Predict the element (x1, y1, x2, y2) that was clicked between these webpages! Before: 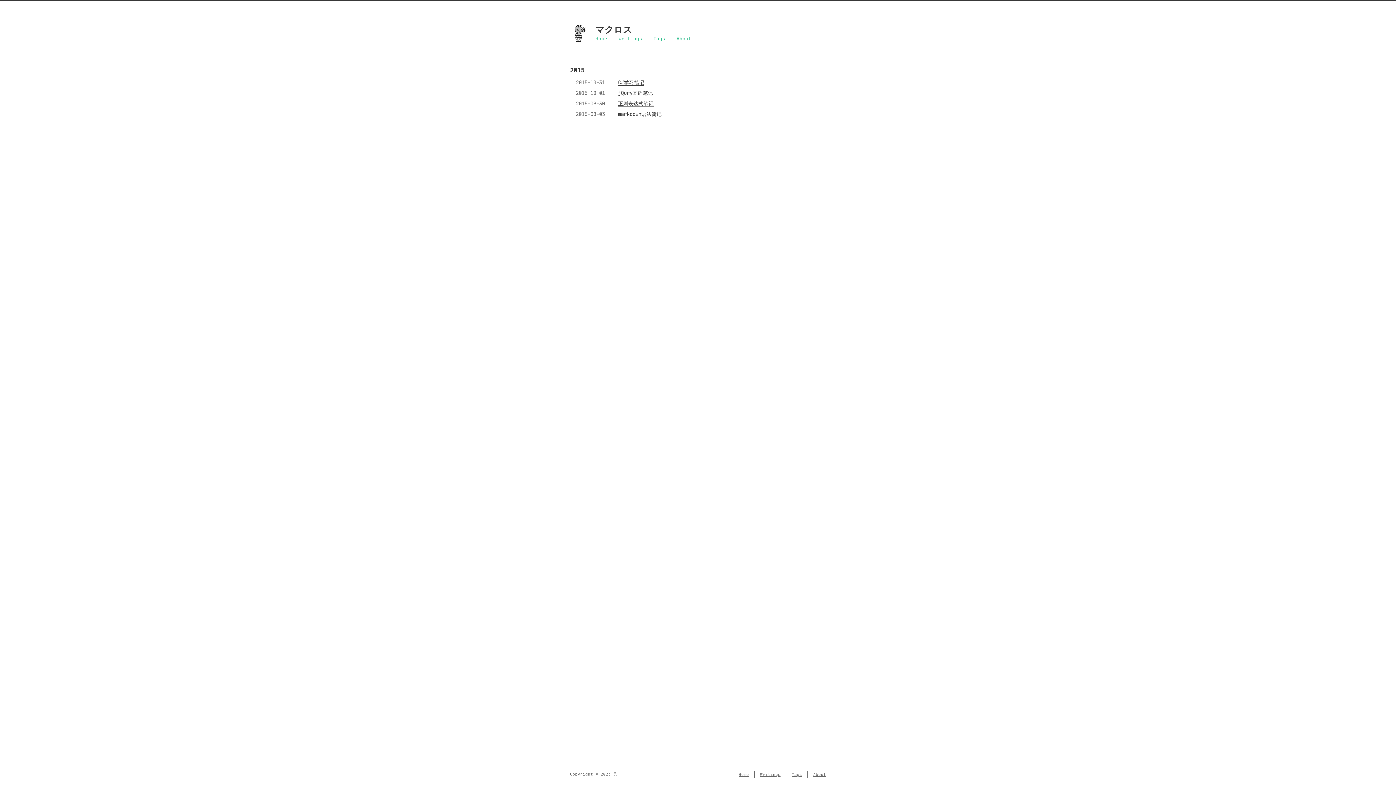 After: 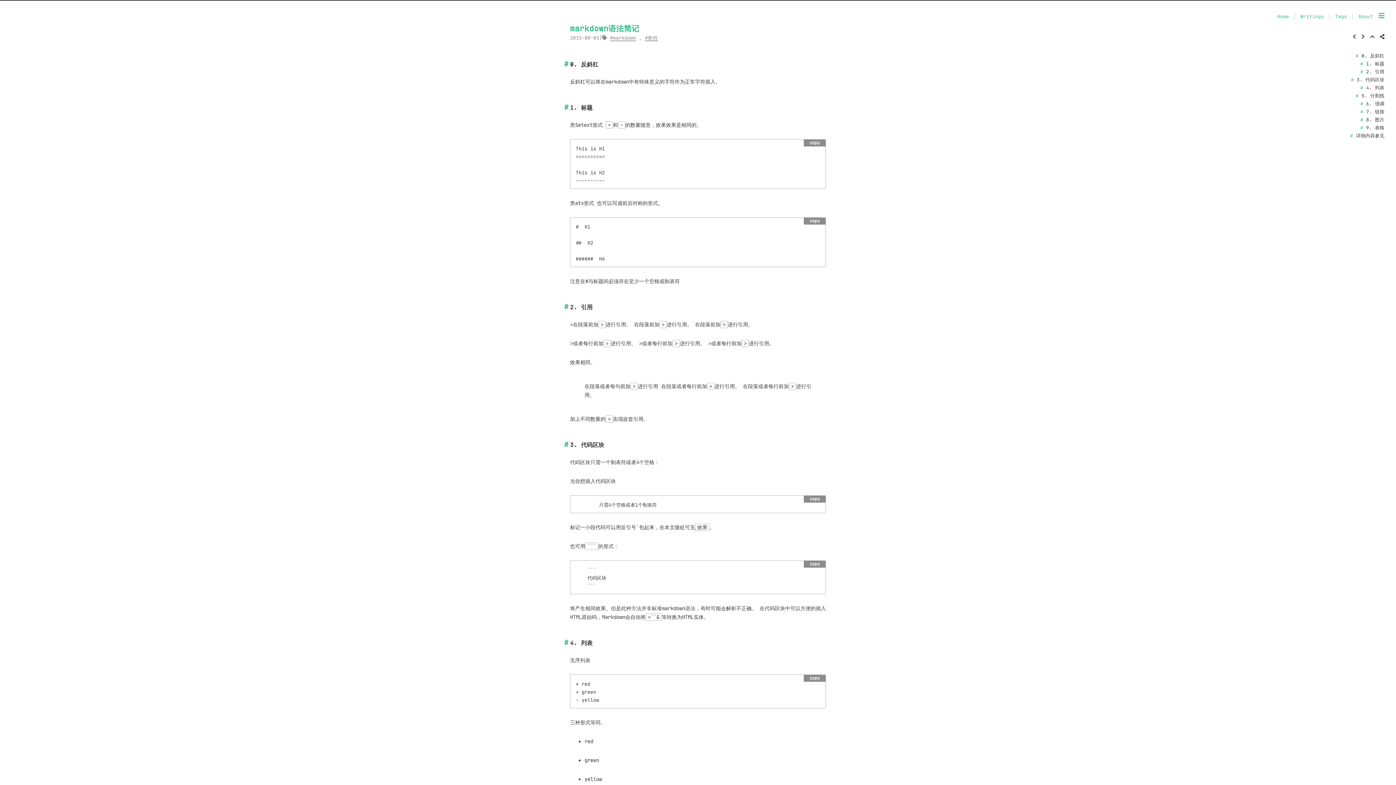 Action: label: markdown语法简记 bbox: (618, 110, 661, 117)